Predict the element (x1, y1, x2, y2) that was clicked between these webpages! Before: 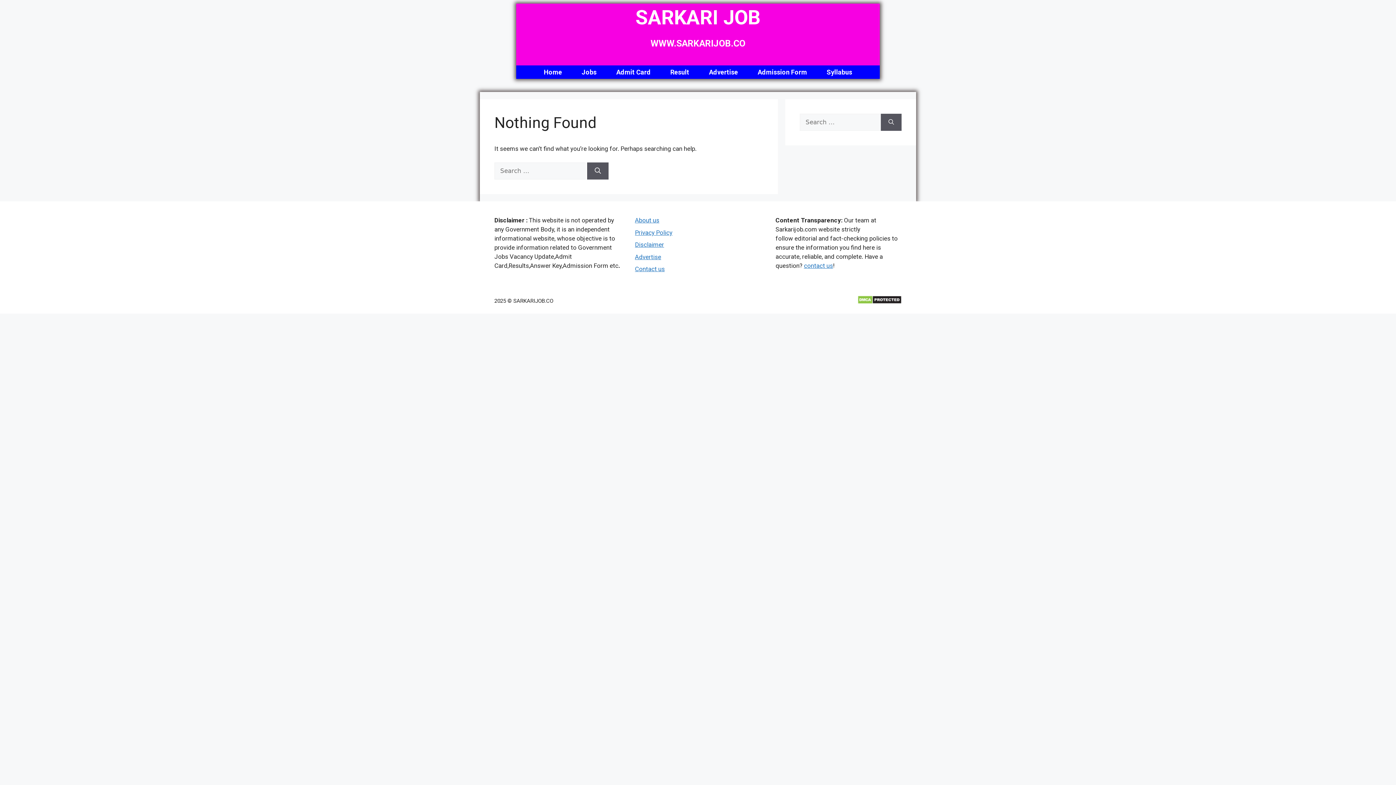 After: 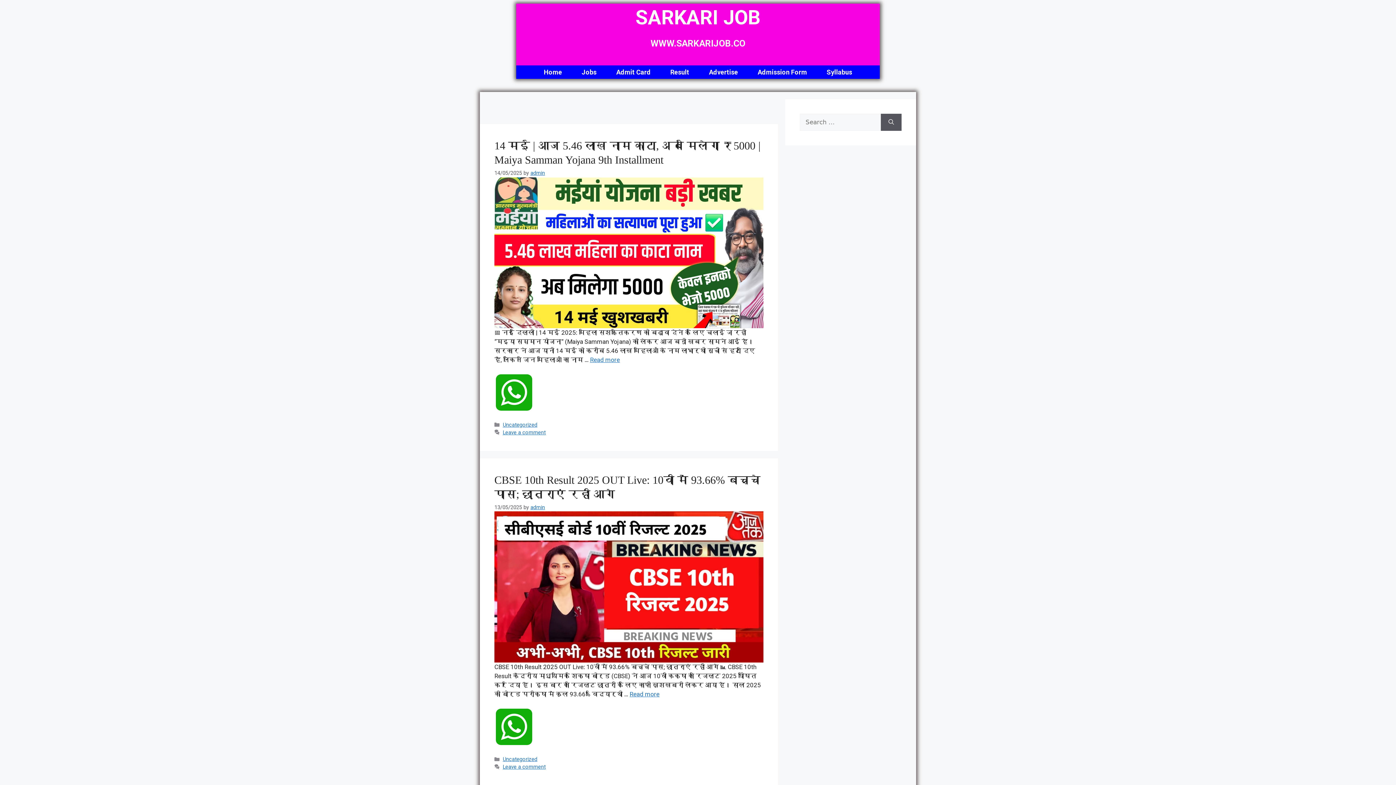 Action: bbox: (817, 65, 861, 78) label: Syllabus